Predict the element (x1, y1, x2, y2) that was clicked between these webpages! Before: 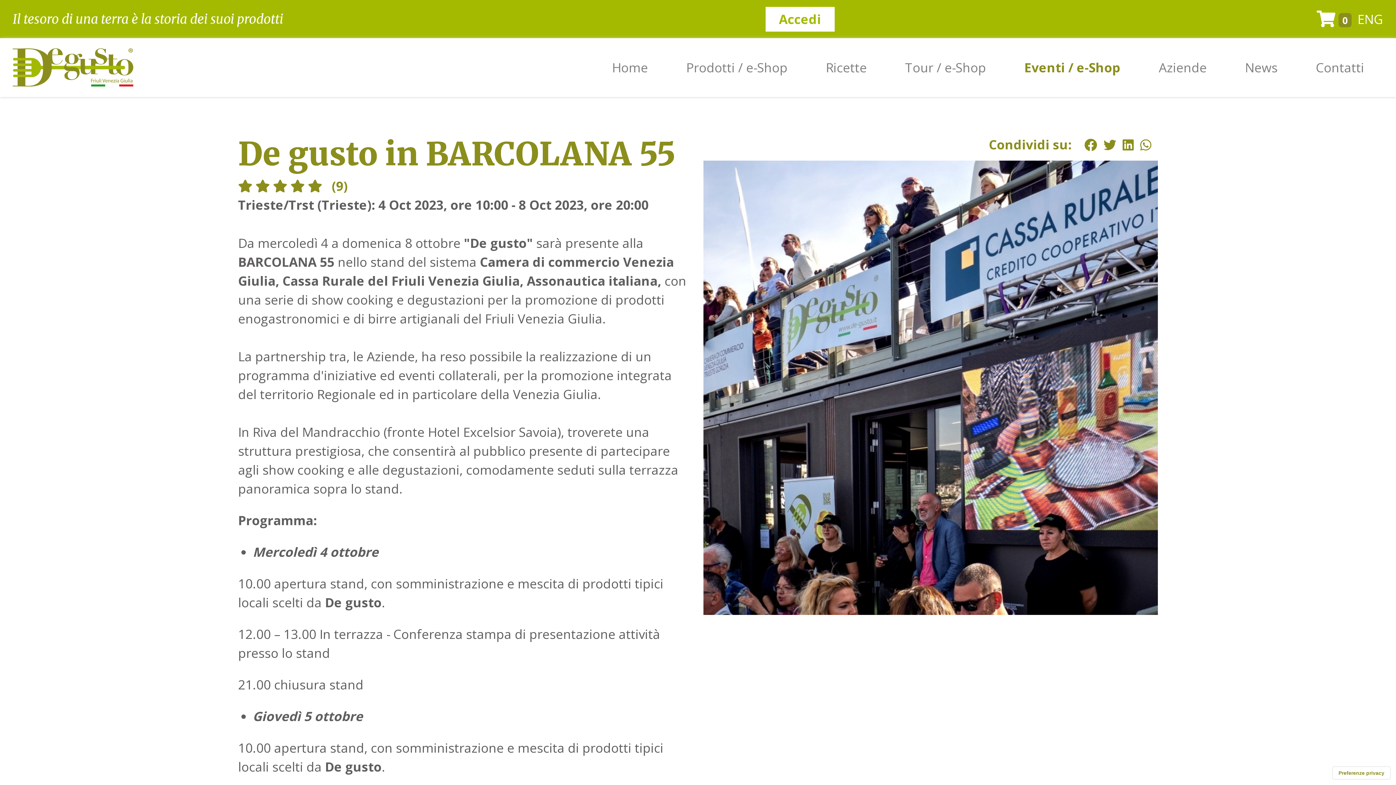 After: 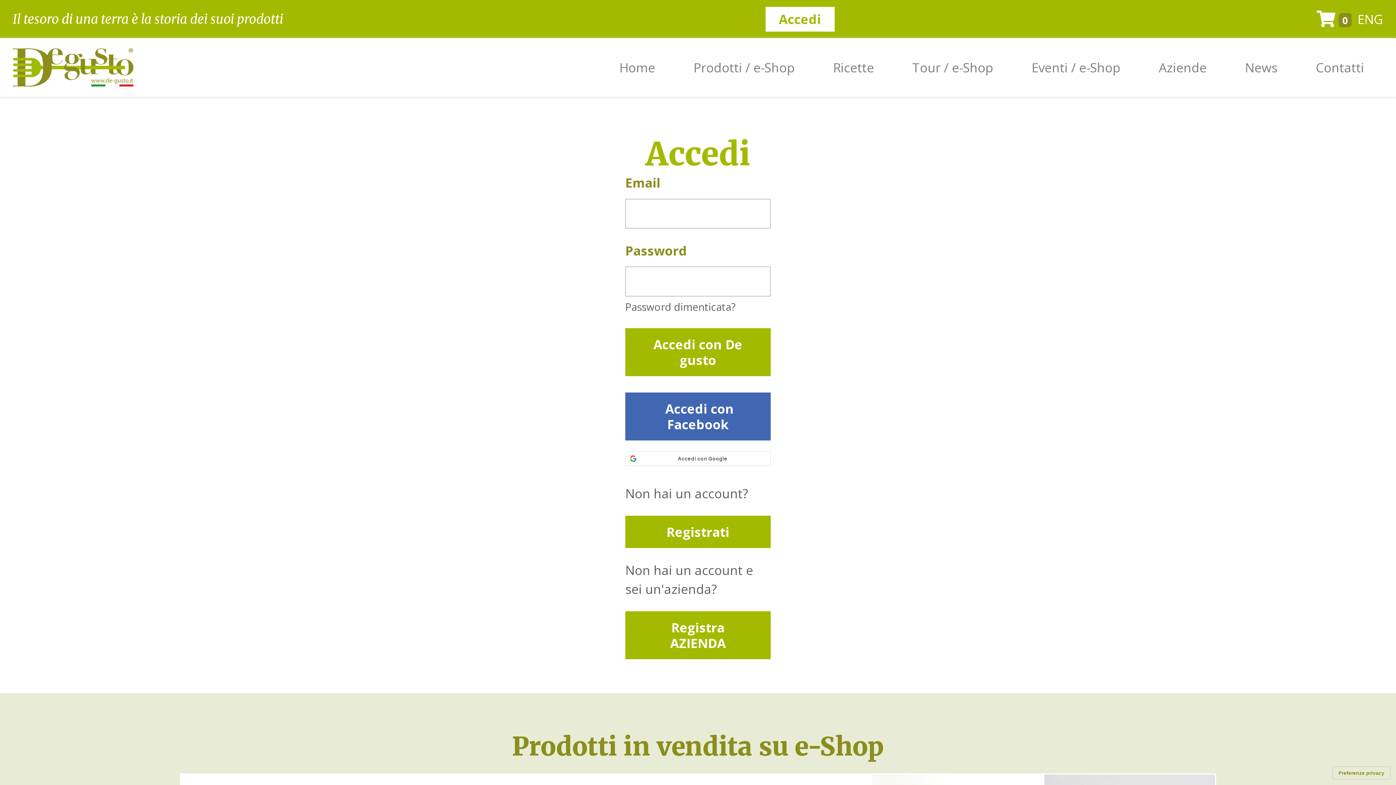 Action: bbox: (765, 6, 834, 31) label: Accedi